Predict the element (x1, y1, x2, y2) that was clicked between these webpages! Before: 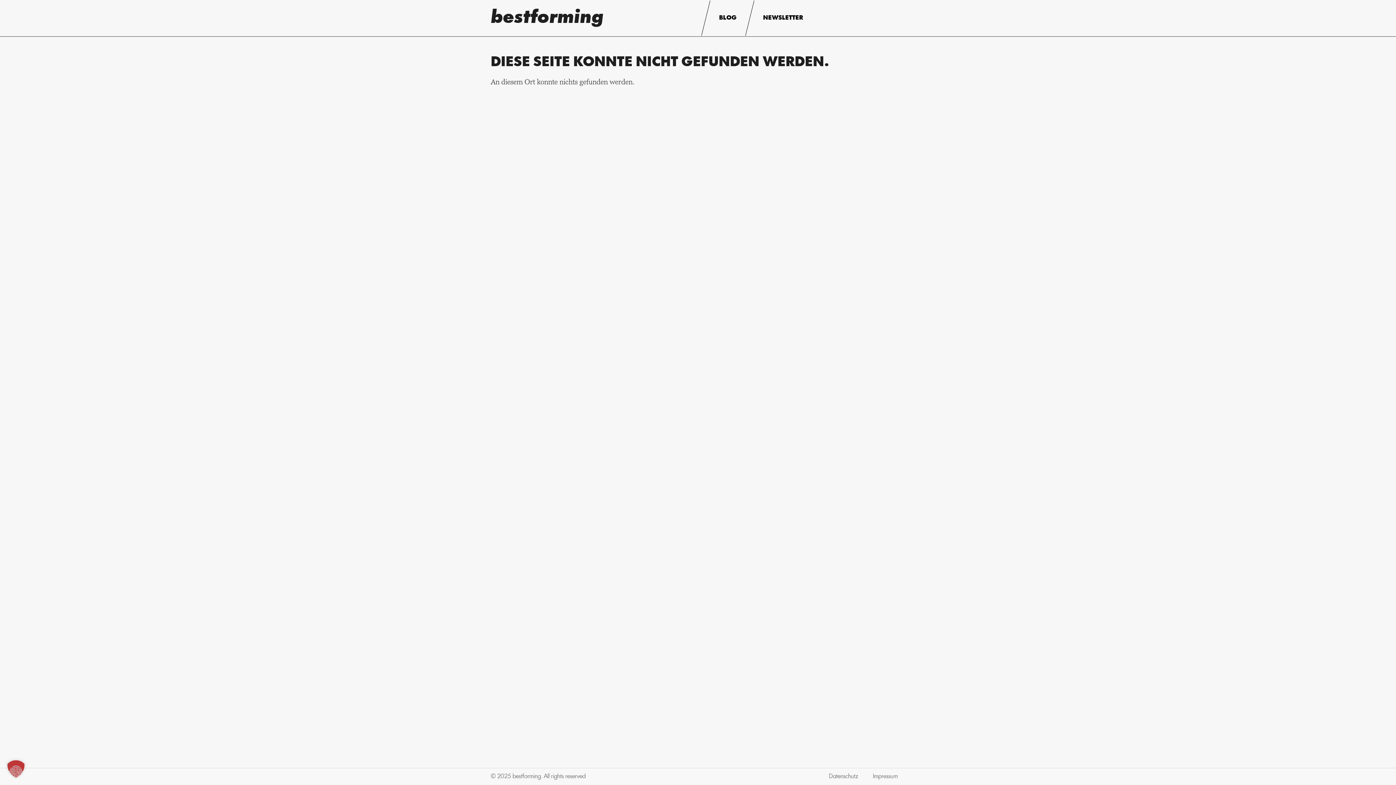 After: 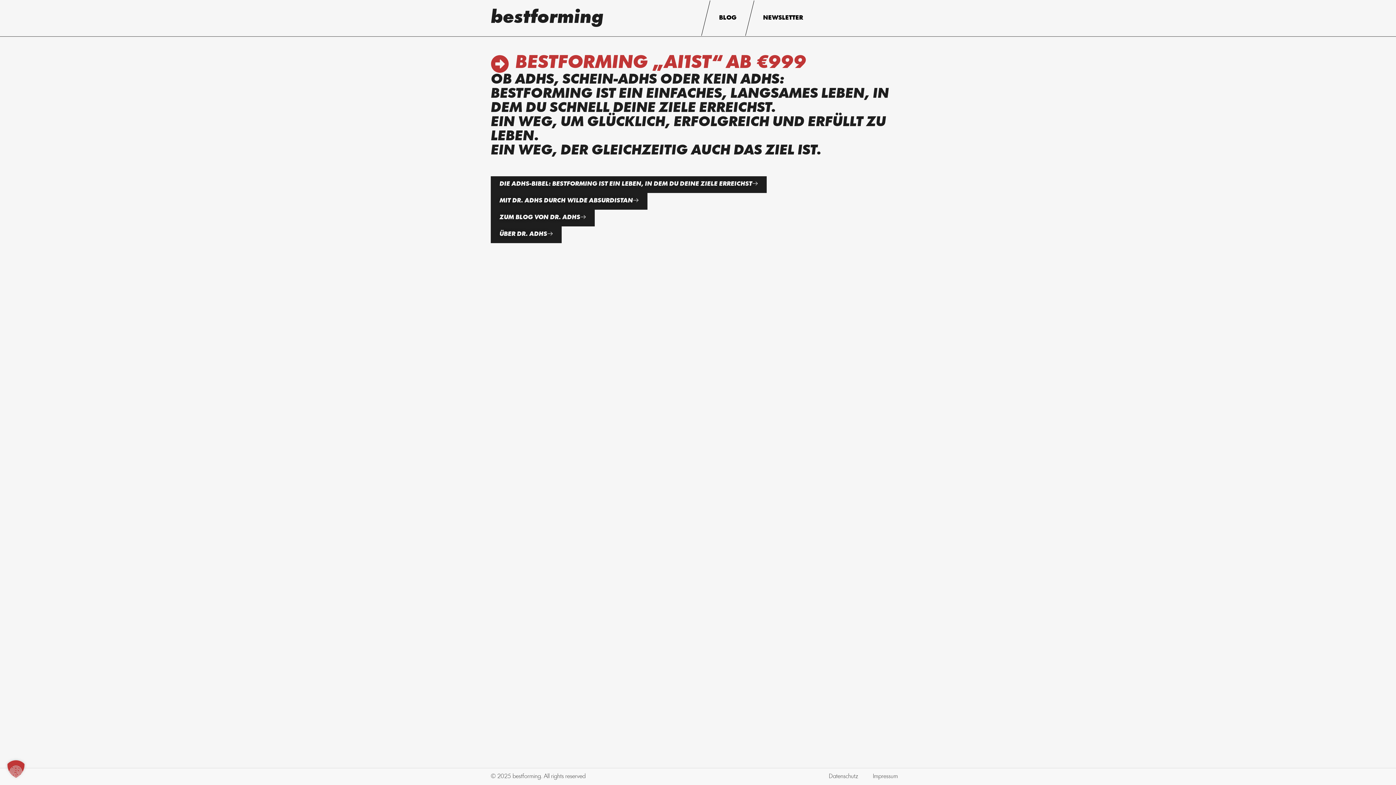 Action: label: bestforming bbox: (490, 8, 603, 27)